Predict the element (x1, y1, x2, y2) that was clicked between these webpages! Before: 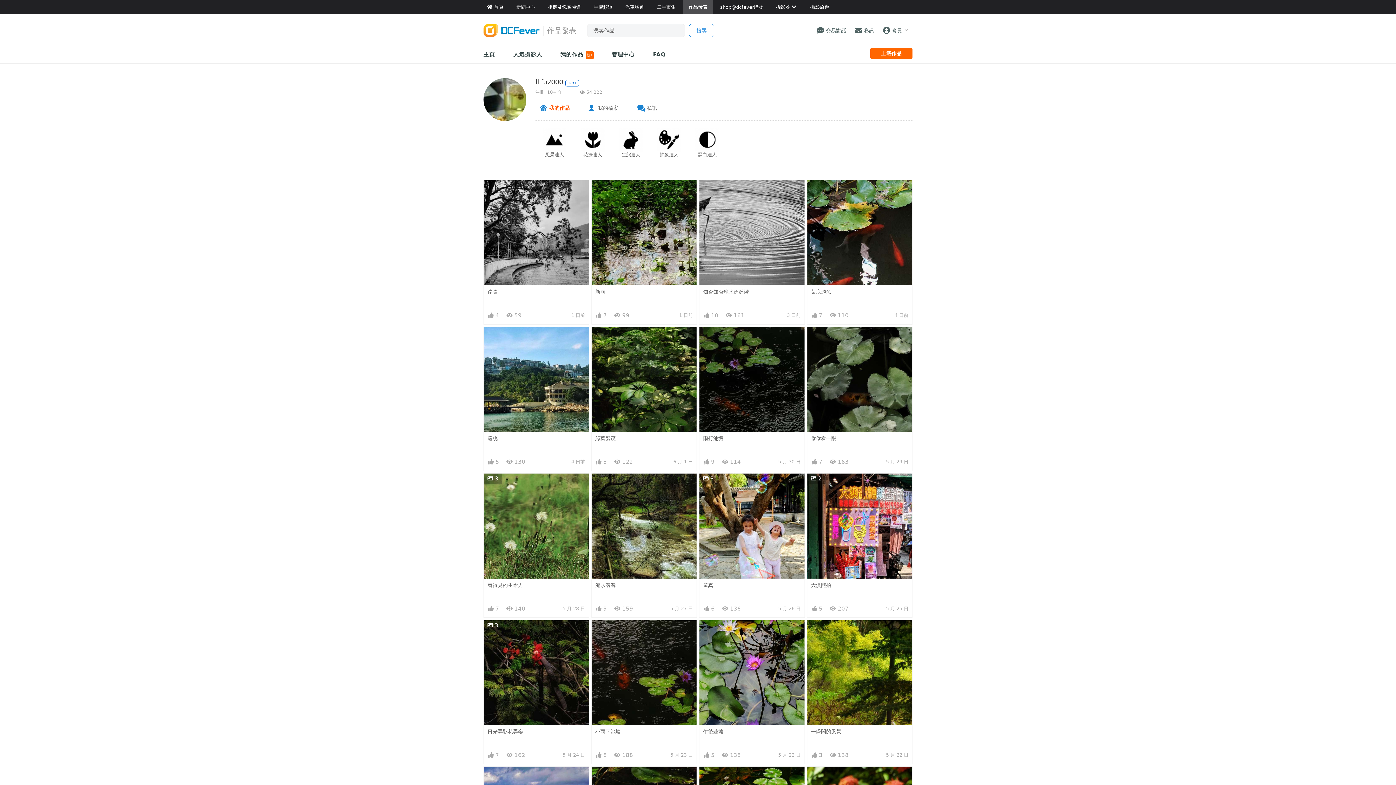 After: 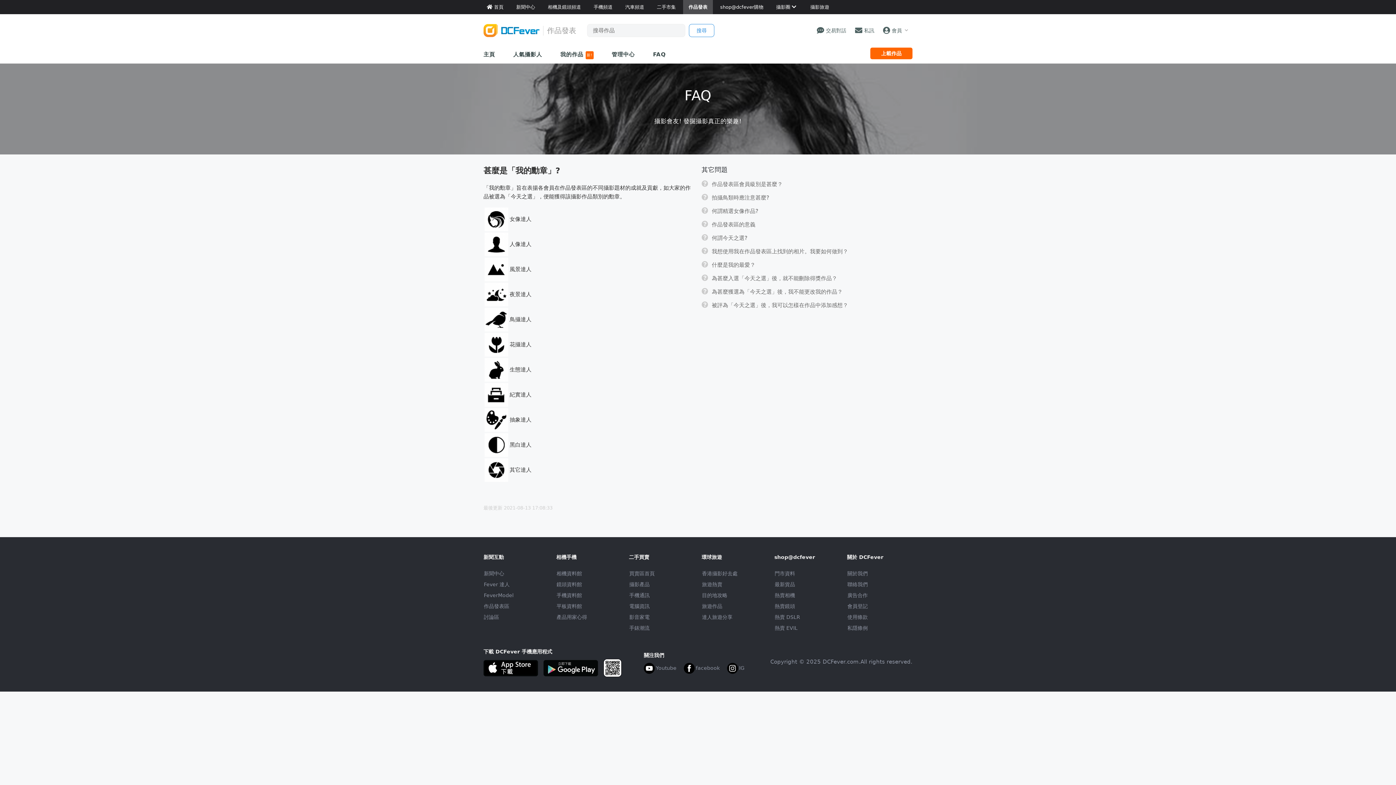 Action: label: 
生態達人 bbox: (619, 136, 642, 157)